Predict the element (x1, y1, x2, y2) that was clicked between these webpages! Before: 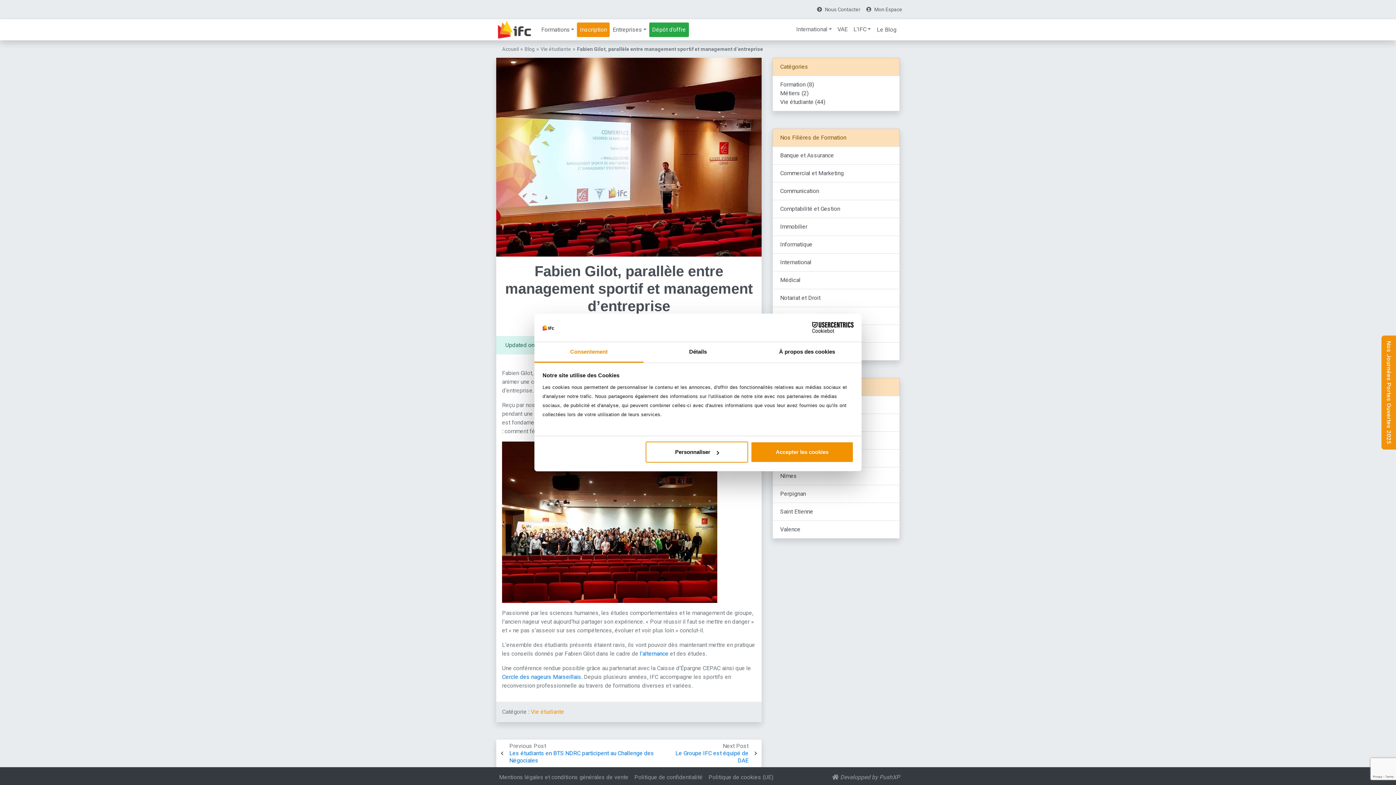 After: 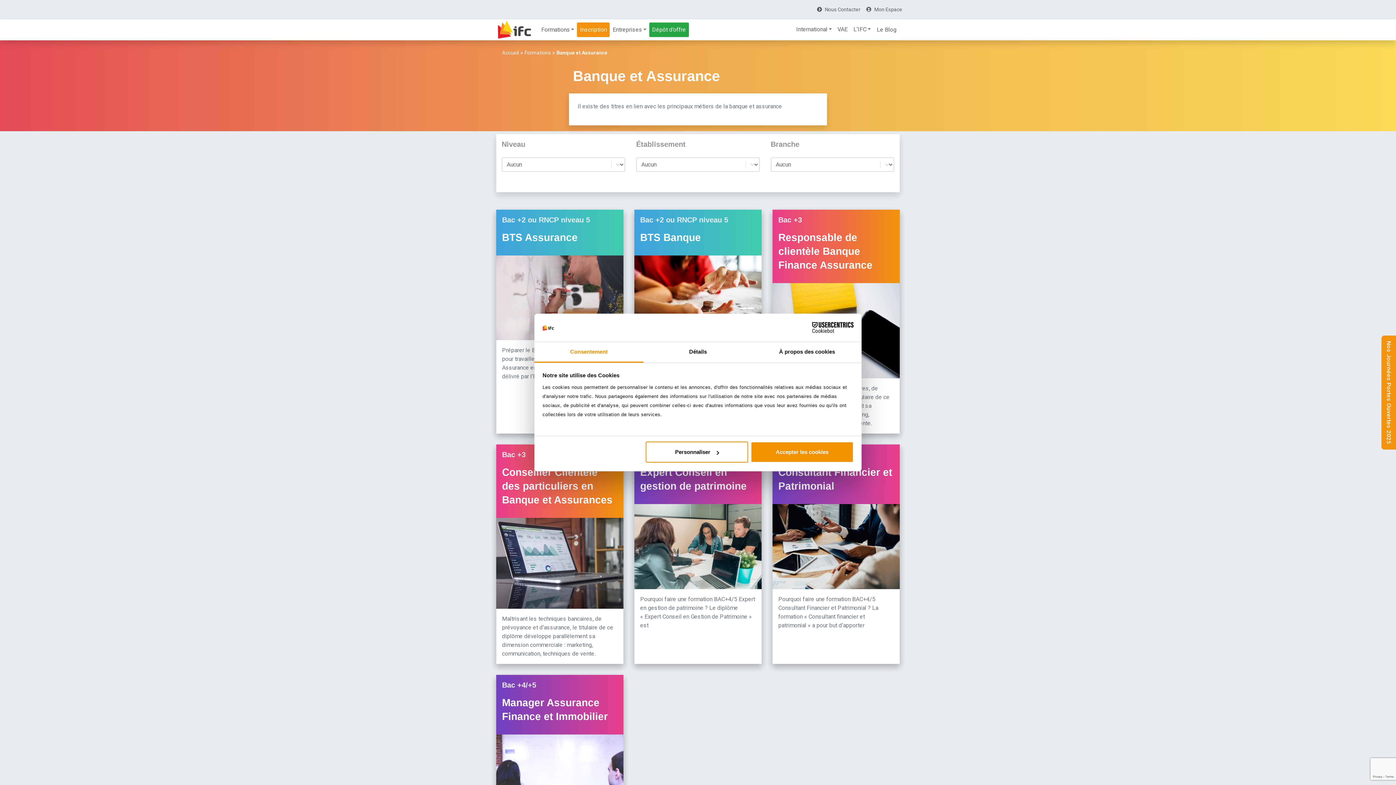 Action: label: Banque et Assurance bbox: (772, 146, 900, 164)